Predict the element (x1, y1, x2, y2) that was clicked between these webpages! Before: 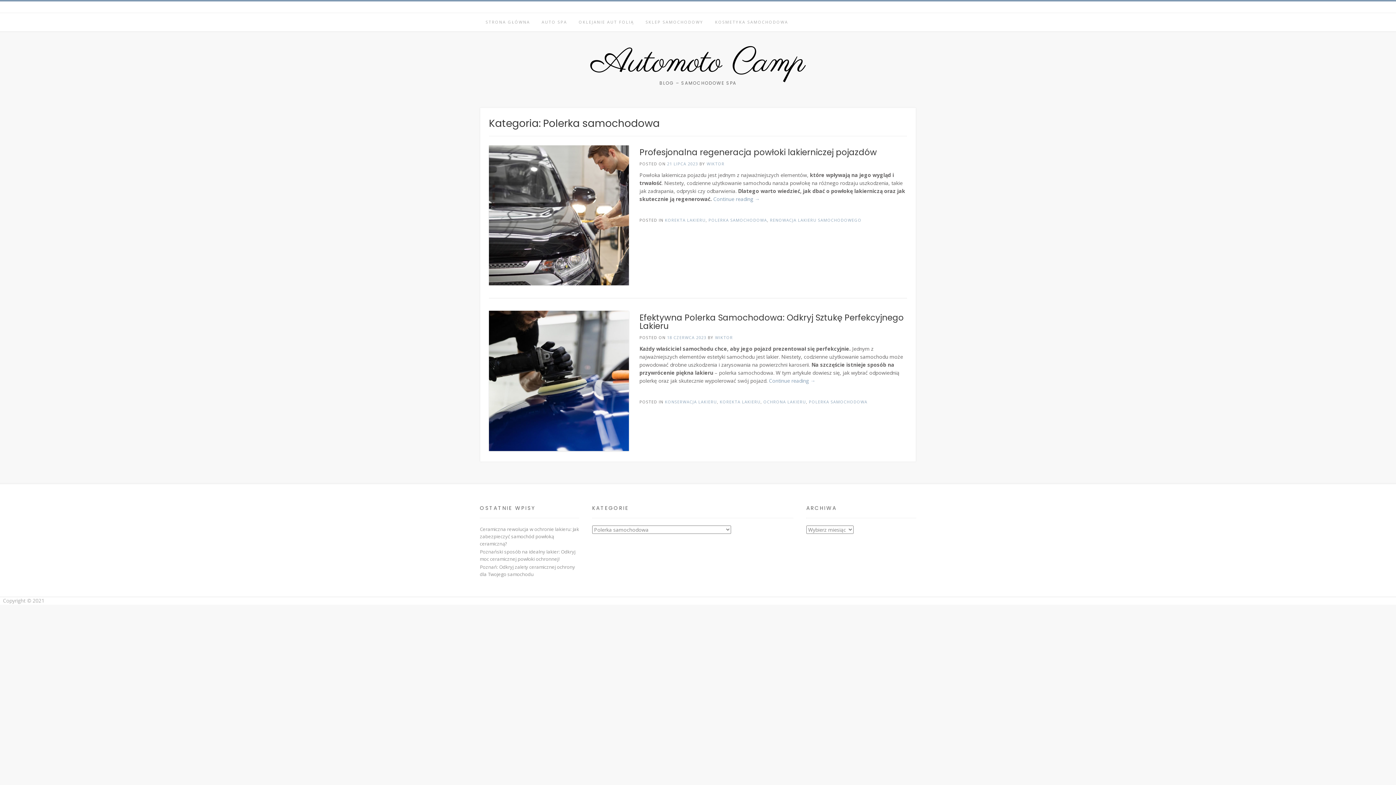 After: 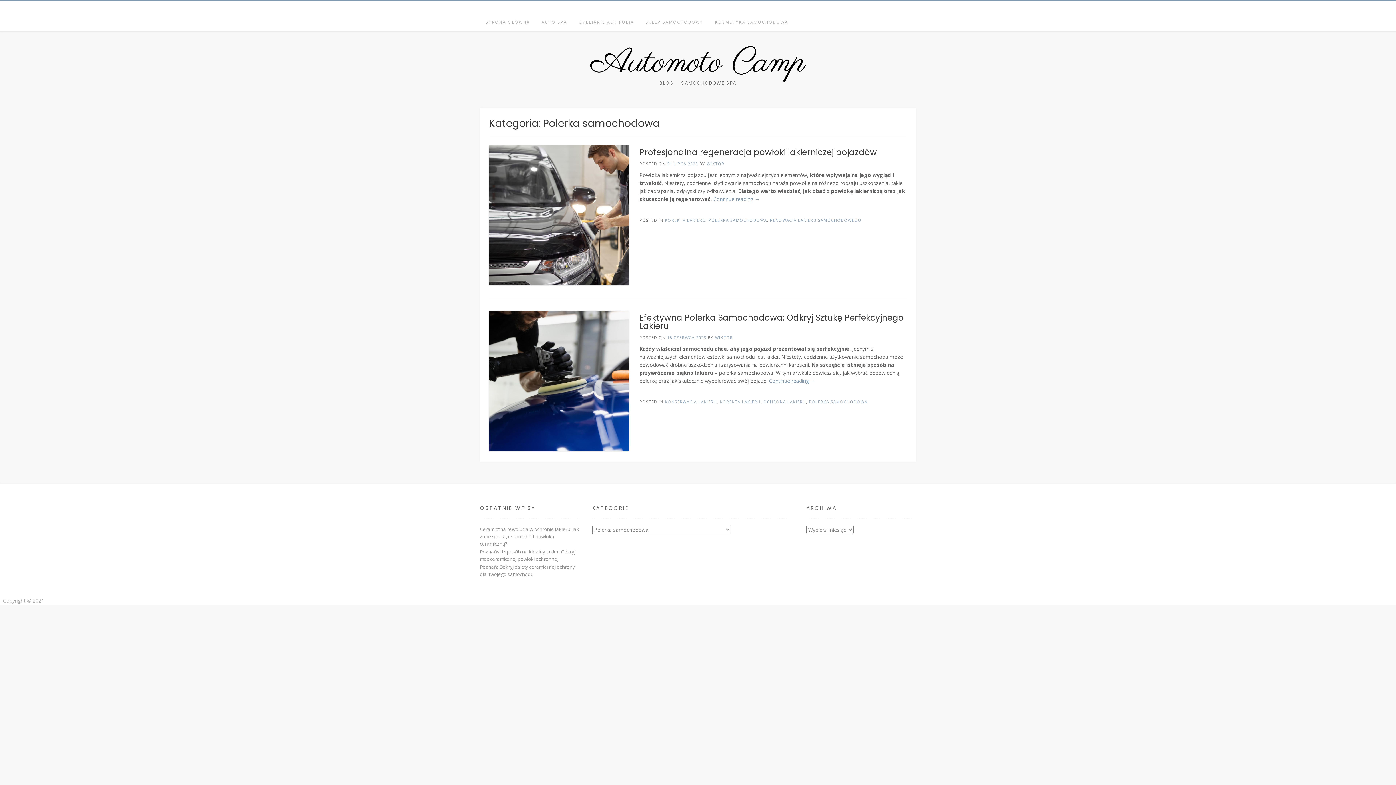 Action: bbox: (708, 217, 767, 222) label: POLERKA SAMOCHODOWA